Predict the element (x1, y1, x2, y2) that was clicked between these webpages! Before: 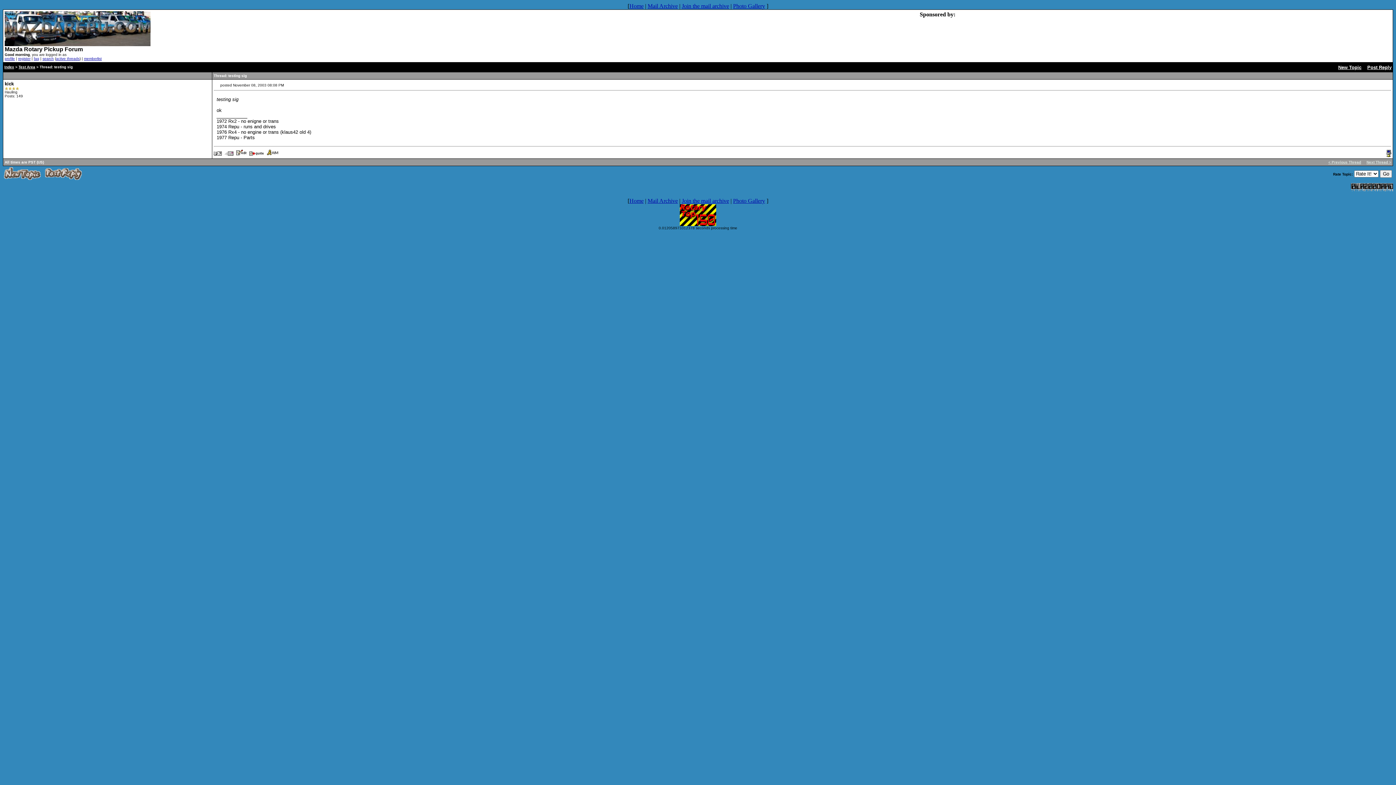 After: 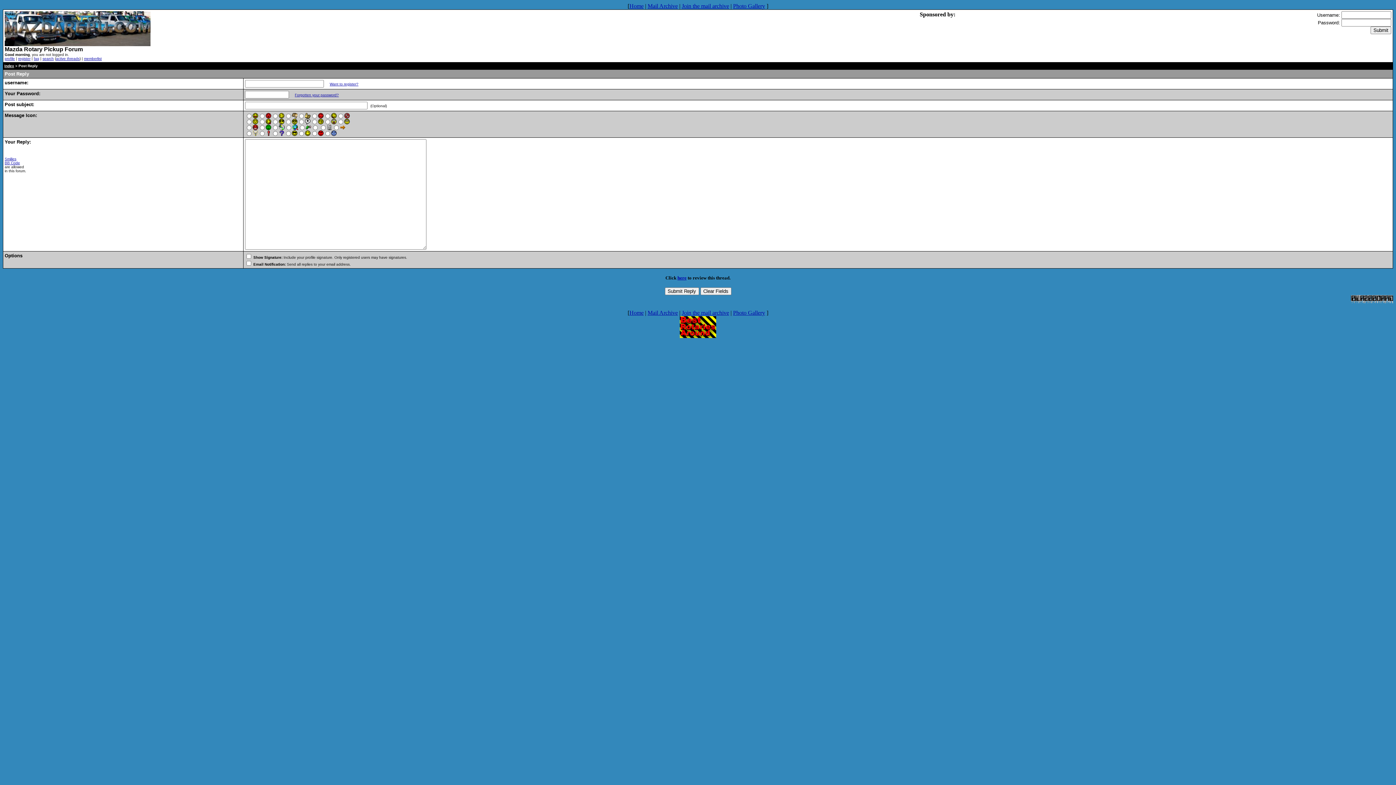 Action: label: Post Reply bbox: (1367, 64, 1392, 70)